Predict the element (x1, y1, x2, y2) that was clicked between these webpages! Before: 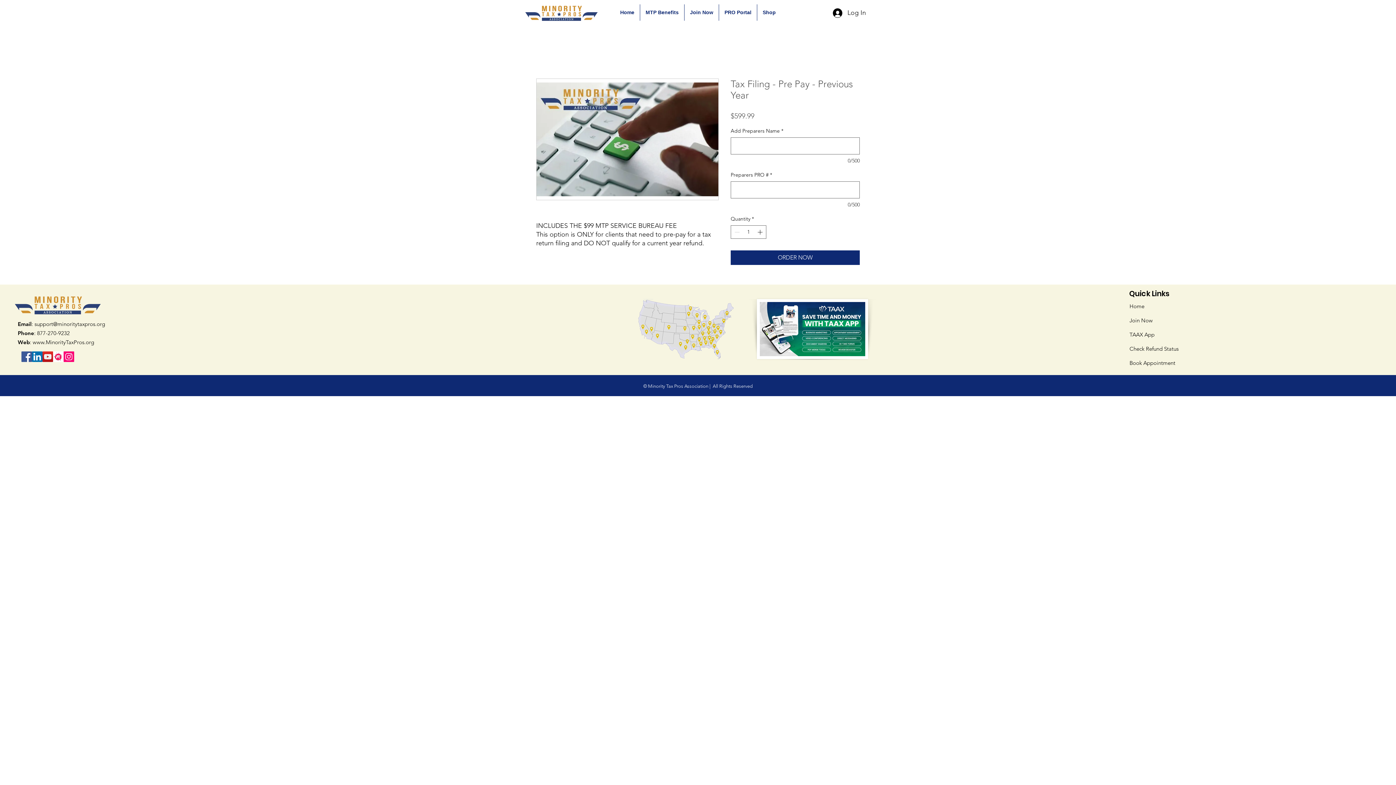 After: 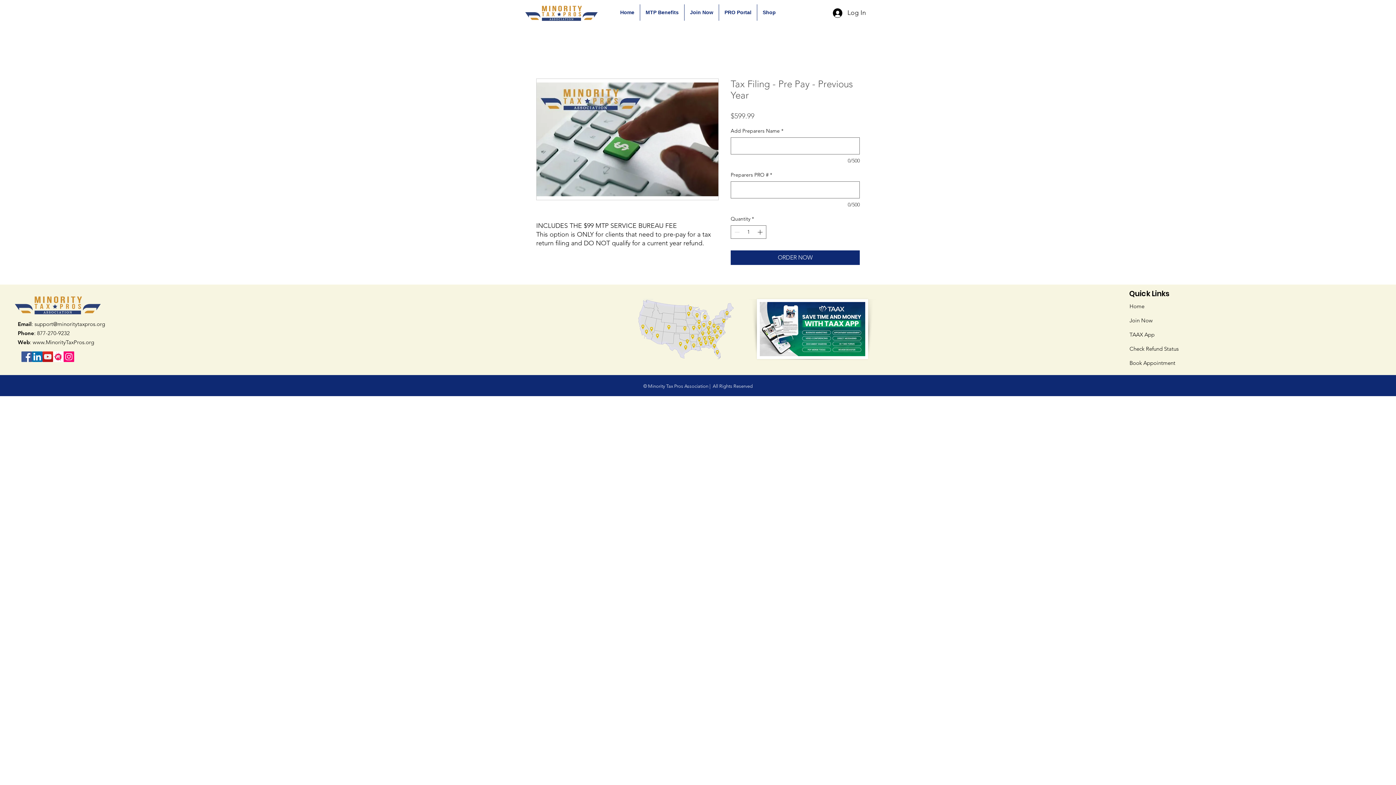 Action: bbox: (32, 338, 94, 345) label: www.MinorityTaxPros.org